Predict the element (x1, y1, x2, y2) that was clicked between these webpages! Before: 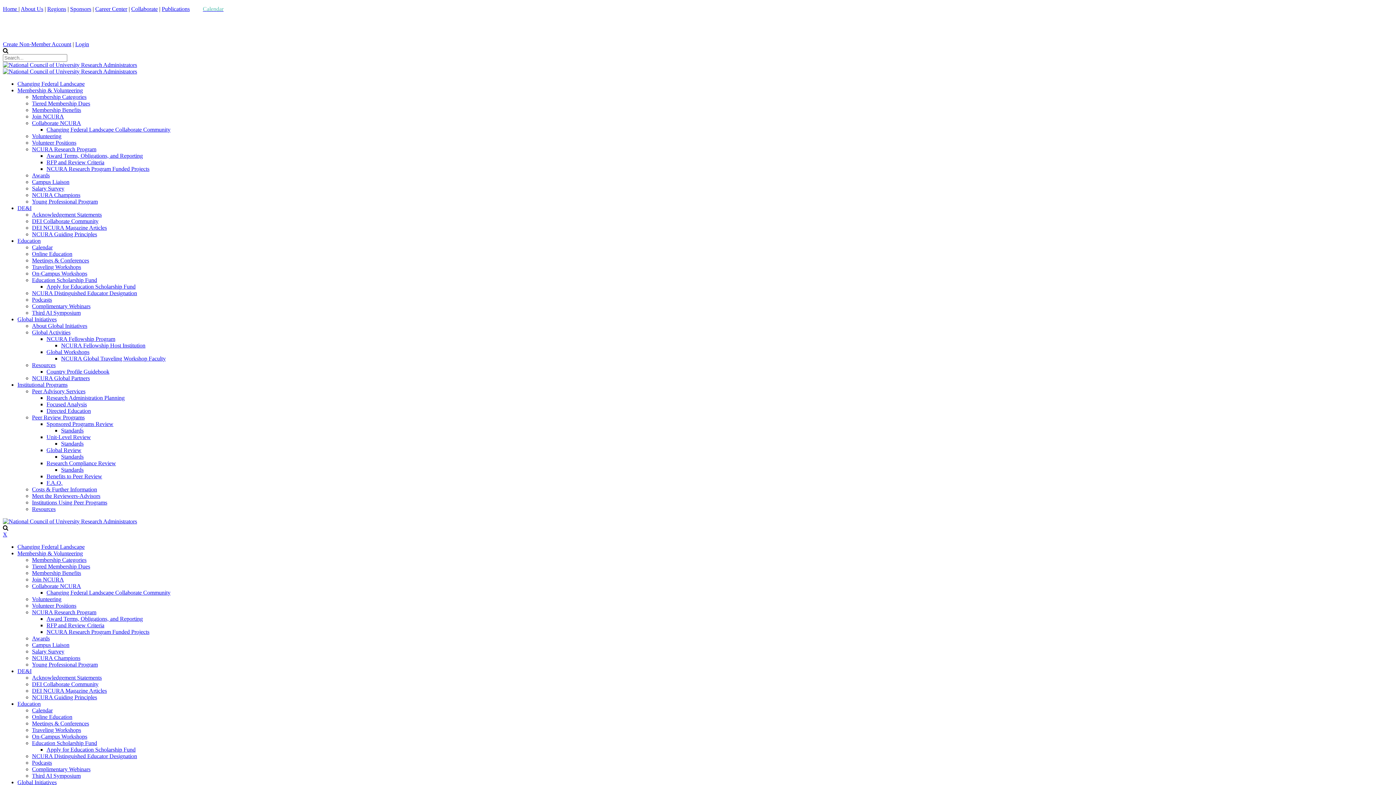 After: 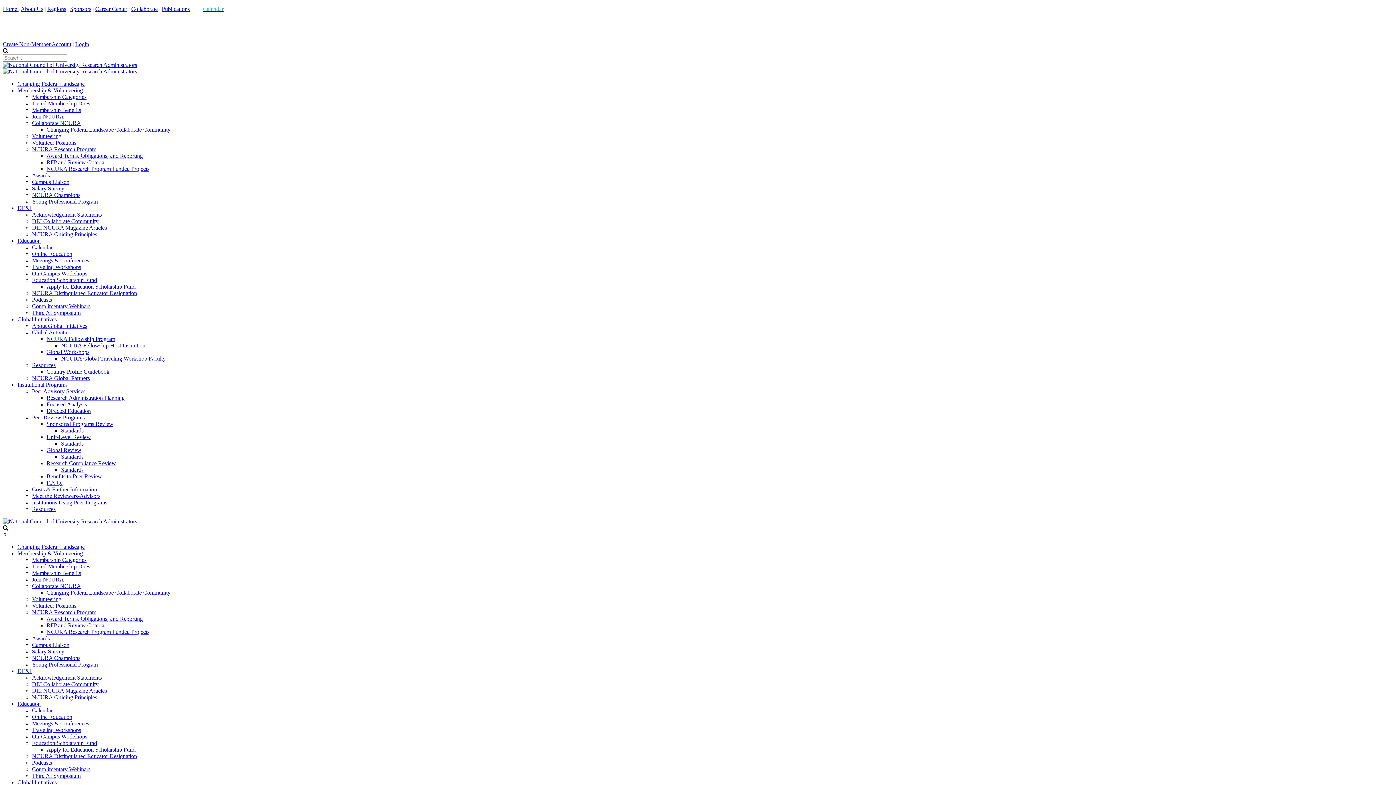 Action: label: NCURA Guiding Principles bbox: (32, 694, 97, 700)